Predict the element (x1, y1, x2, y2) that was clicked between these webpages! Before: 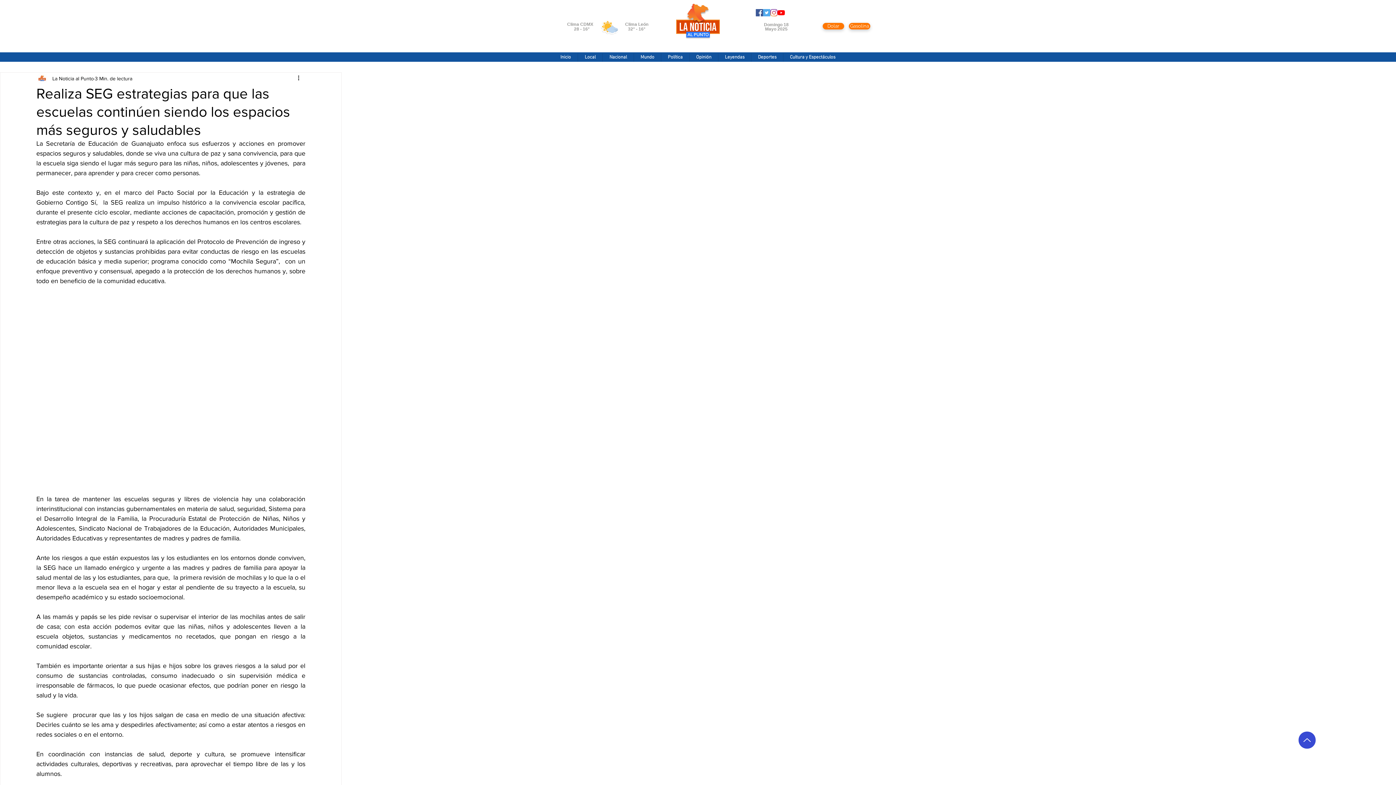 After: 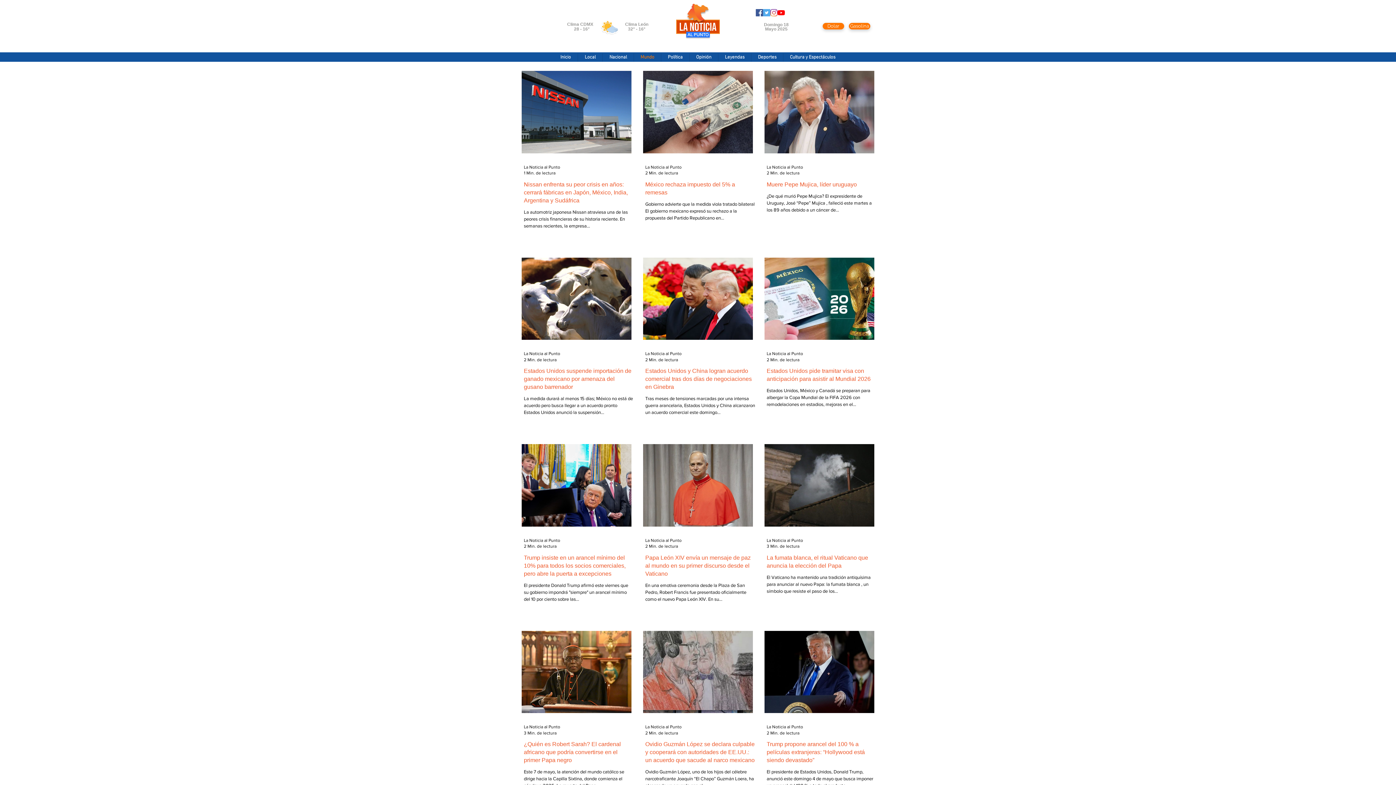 Action: label: Mundo bbox: (634, 53, 661, 61)